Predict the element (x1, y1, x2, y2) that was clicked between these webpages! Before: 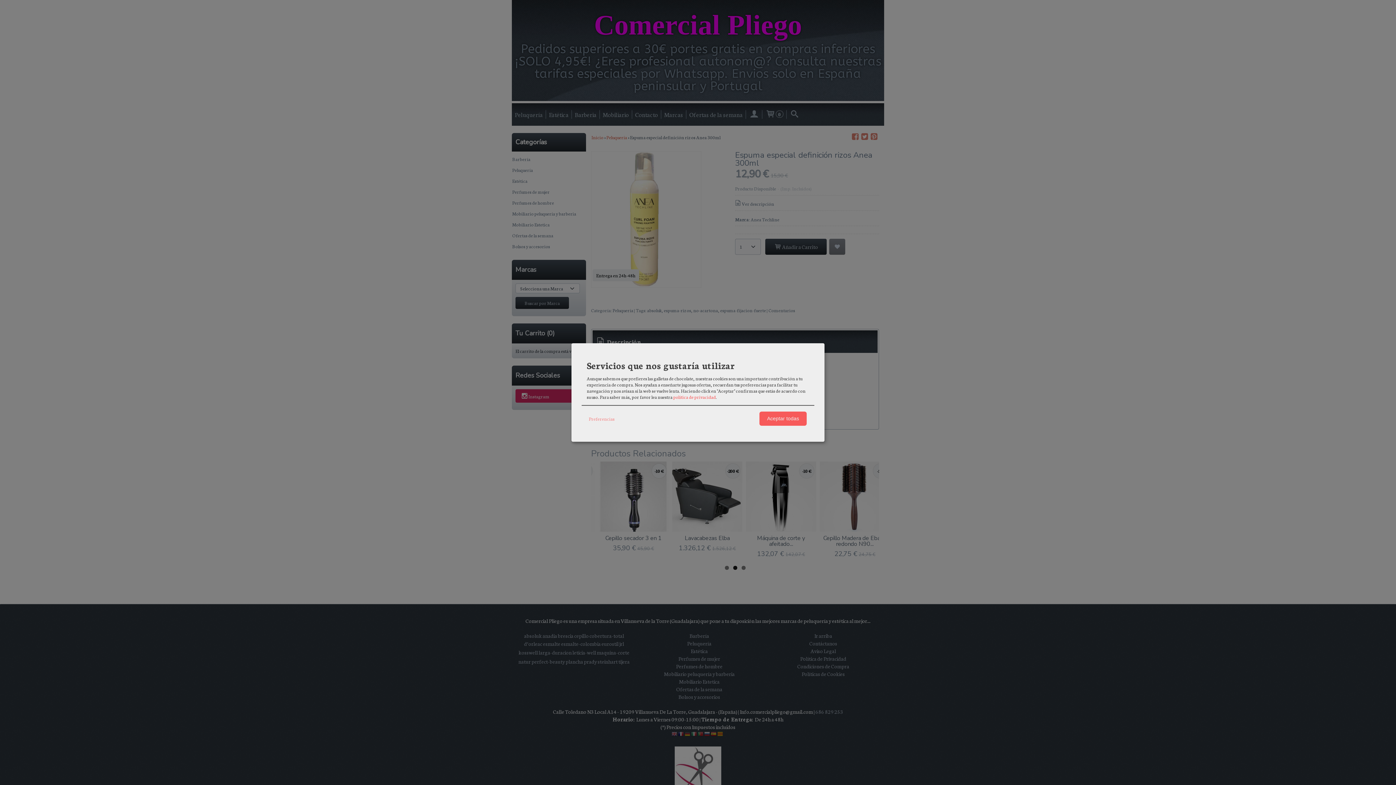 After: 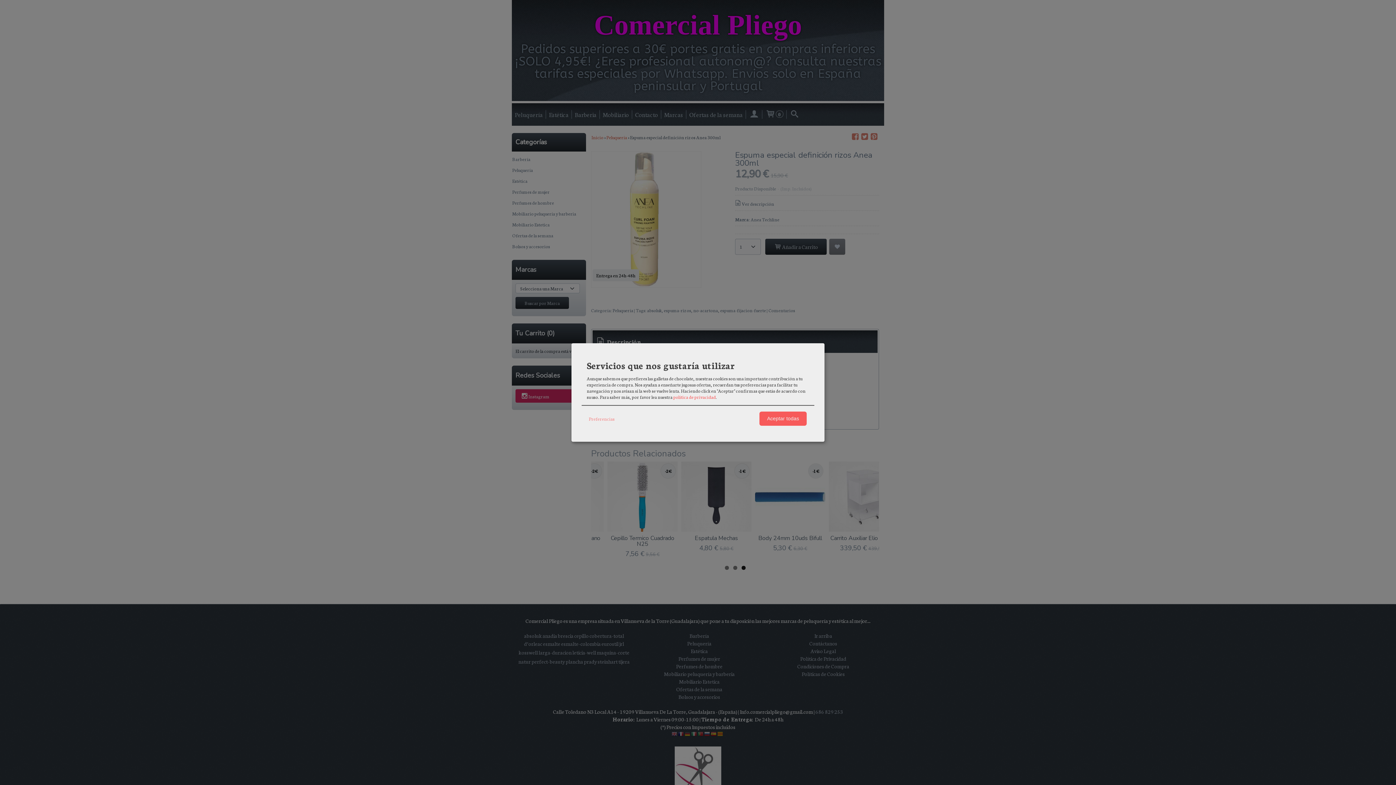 Action: label: política de privacidad bbox: (673, 393, 716, 400)